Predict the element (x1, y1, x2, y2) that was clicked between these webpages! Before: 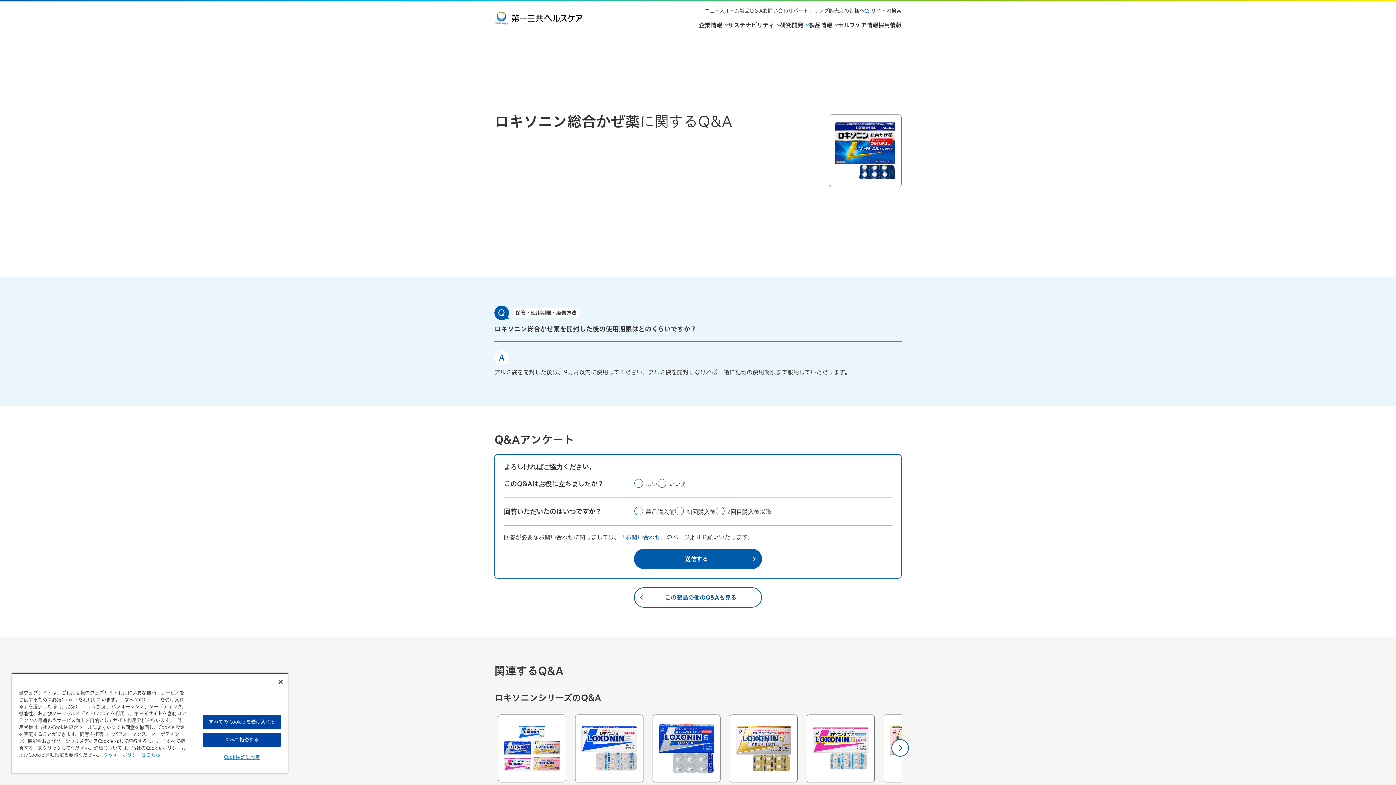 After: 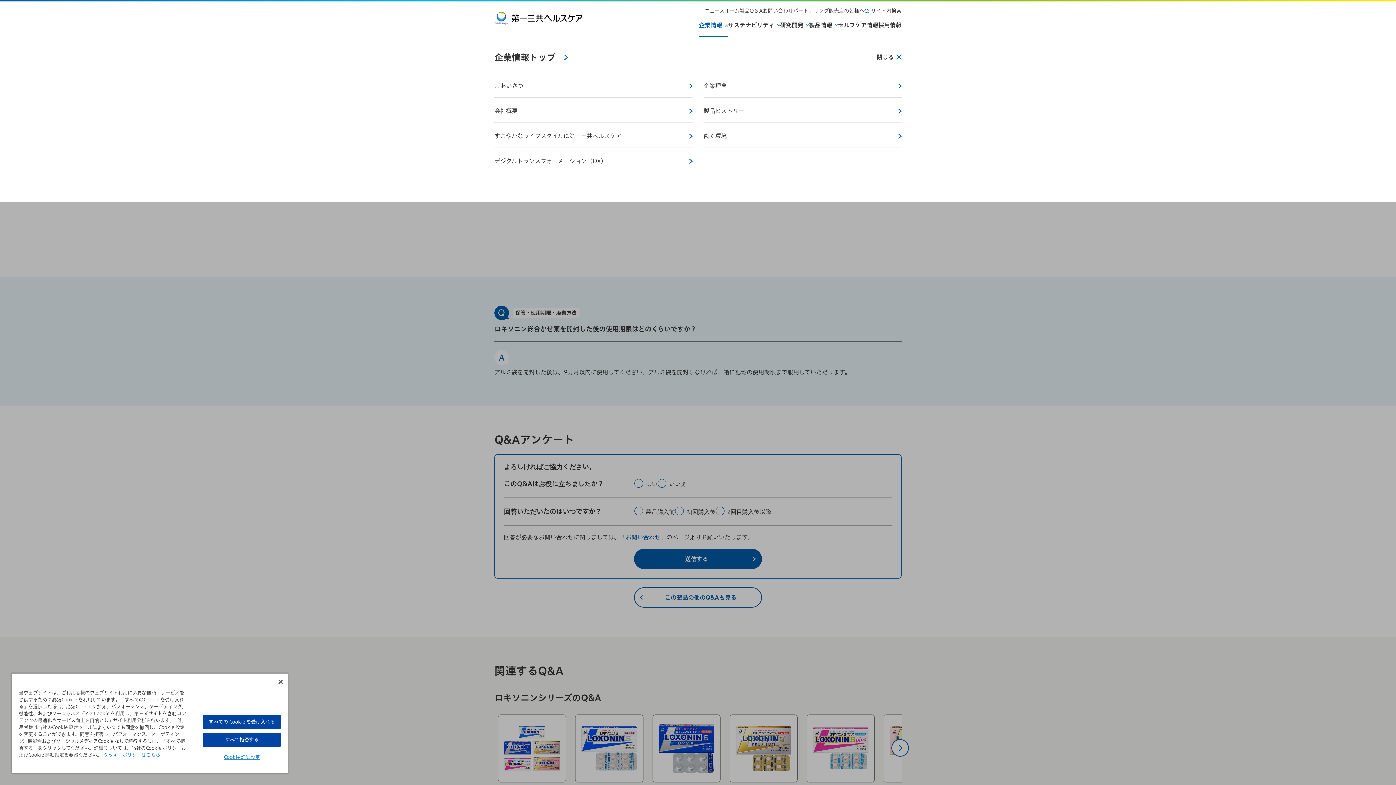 Action: label: 企業情報 bbox: (699, 20, 728, 29)